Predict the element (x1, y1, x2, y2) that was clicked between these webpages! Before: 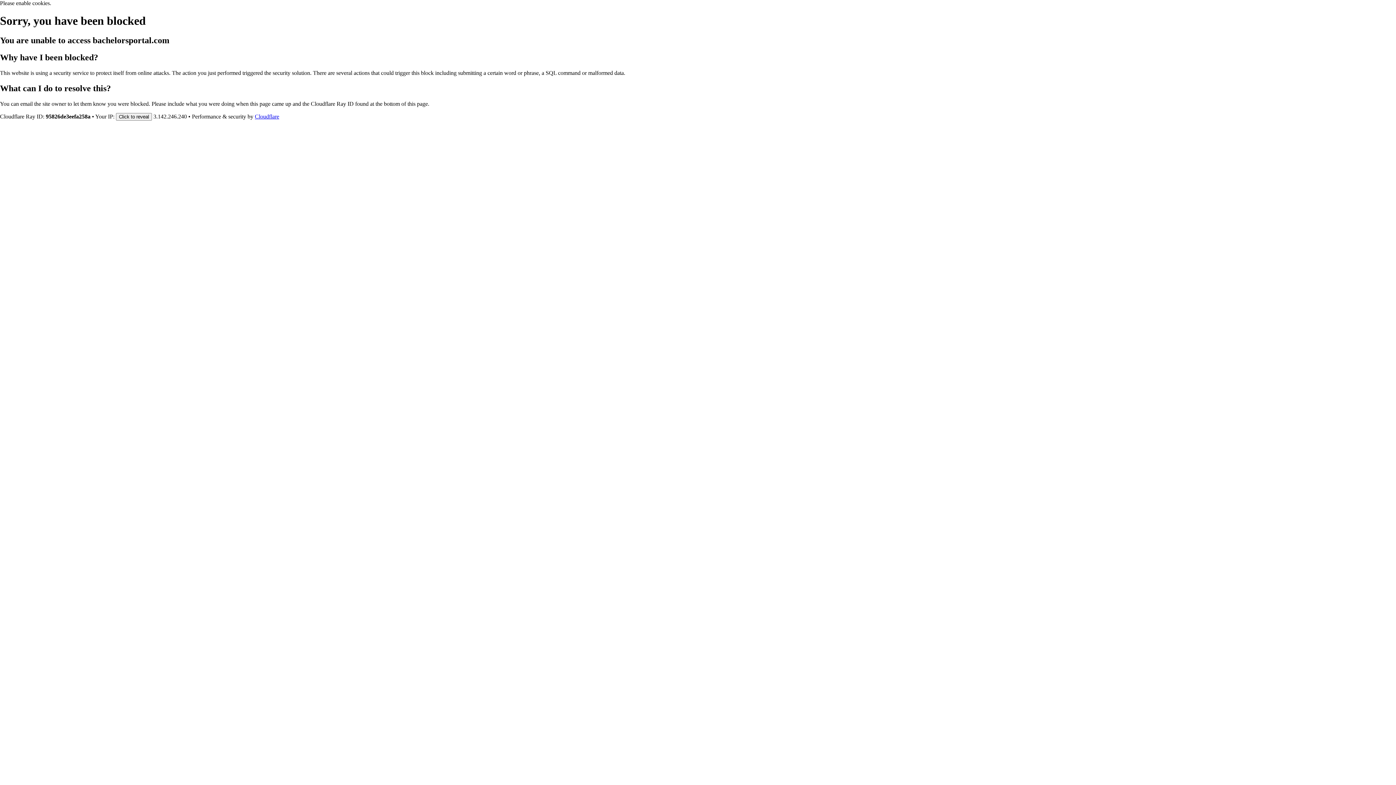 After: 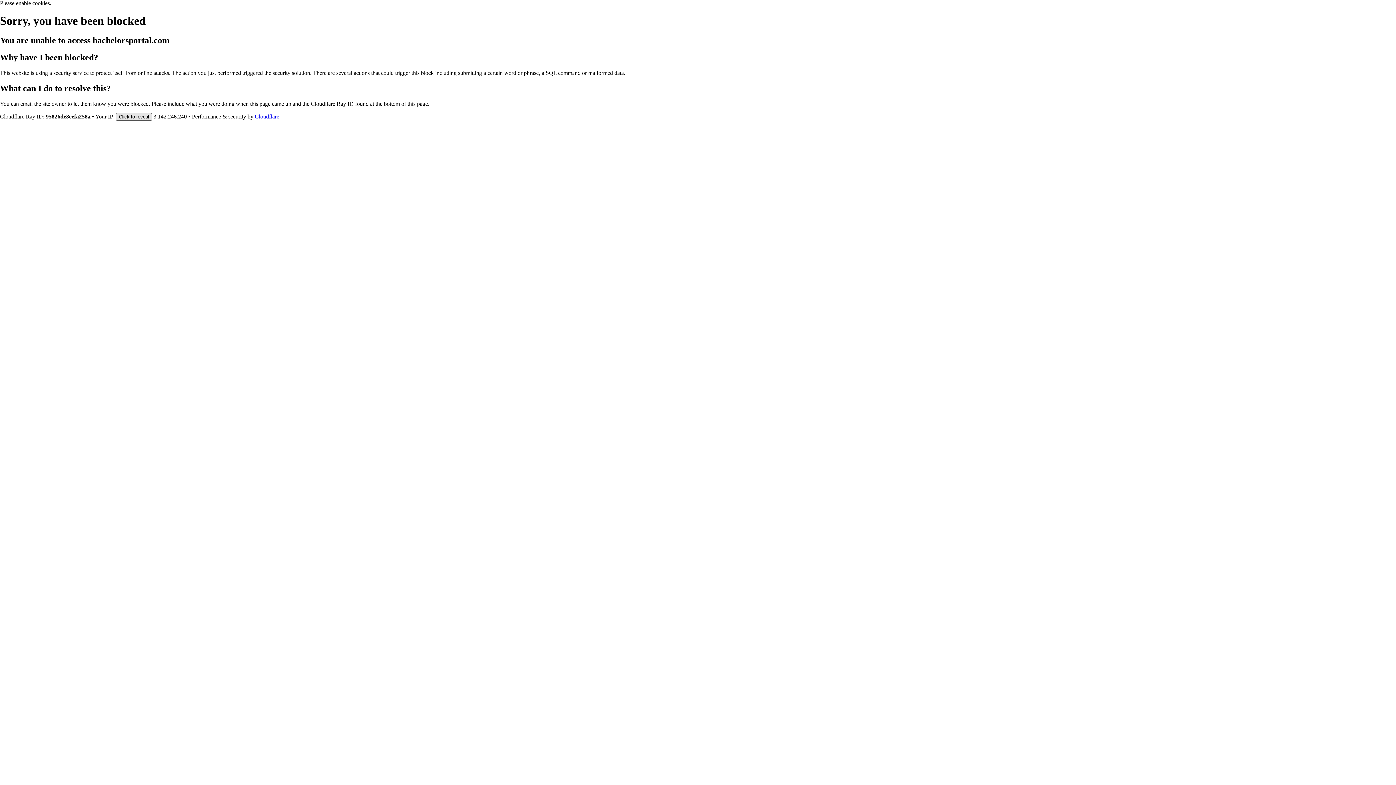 Action: label: Click to reveal bbox: (116, 112, 152, 120)